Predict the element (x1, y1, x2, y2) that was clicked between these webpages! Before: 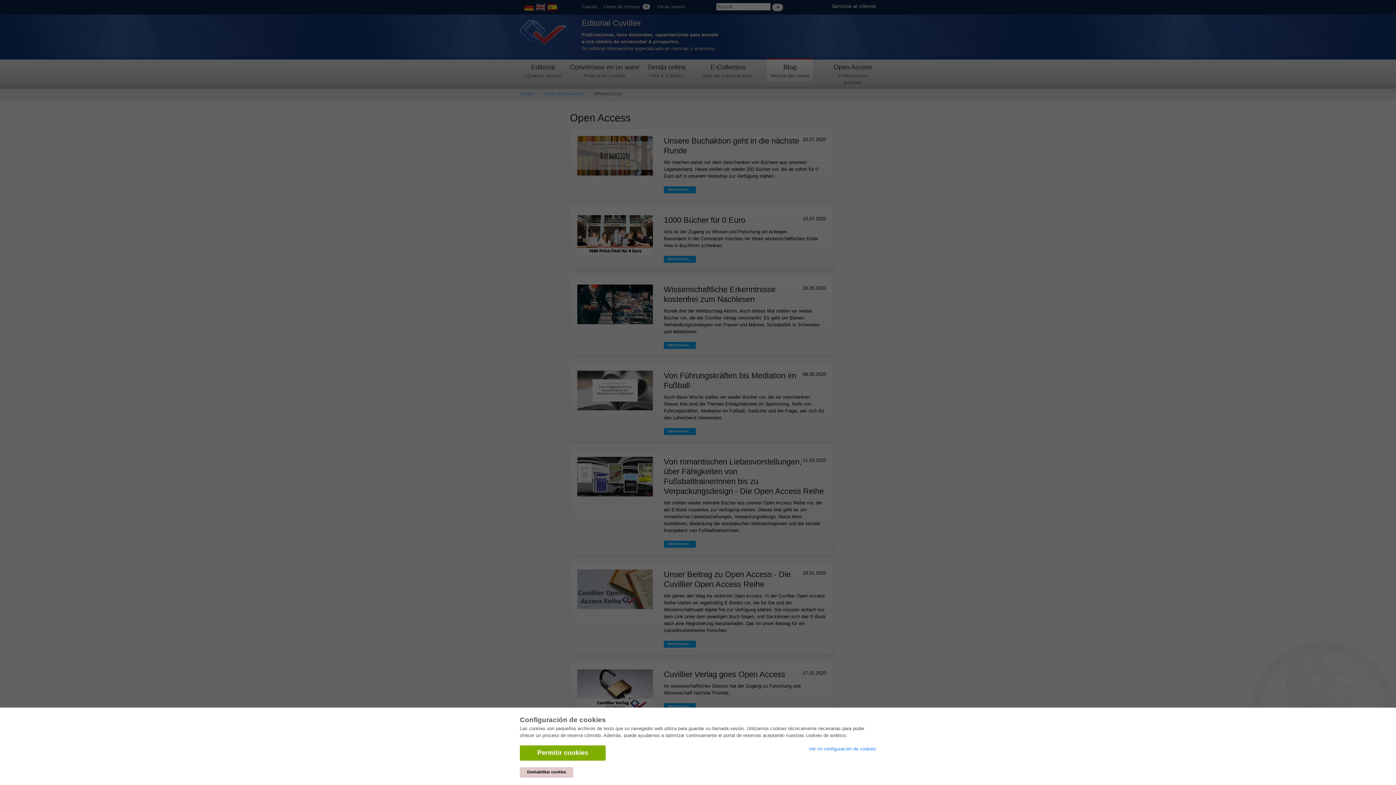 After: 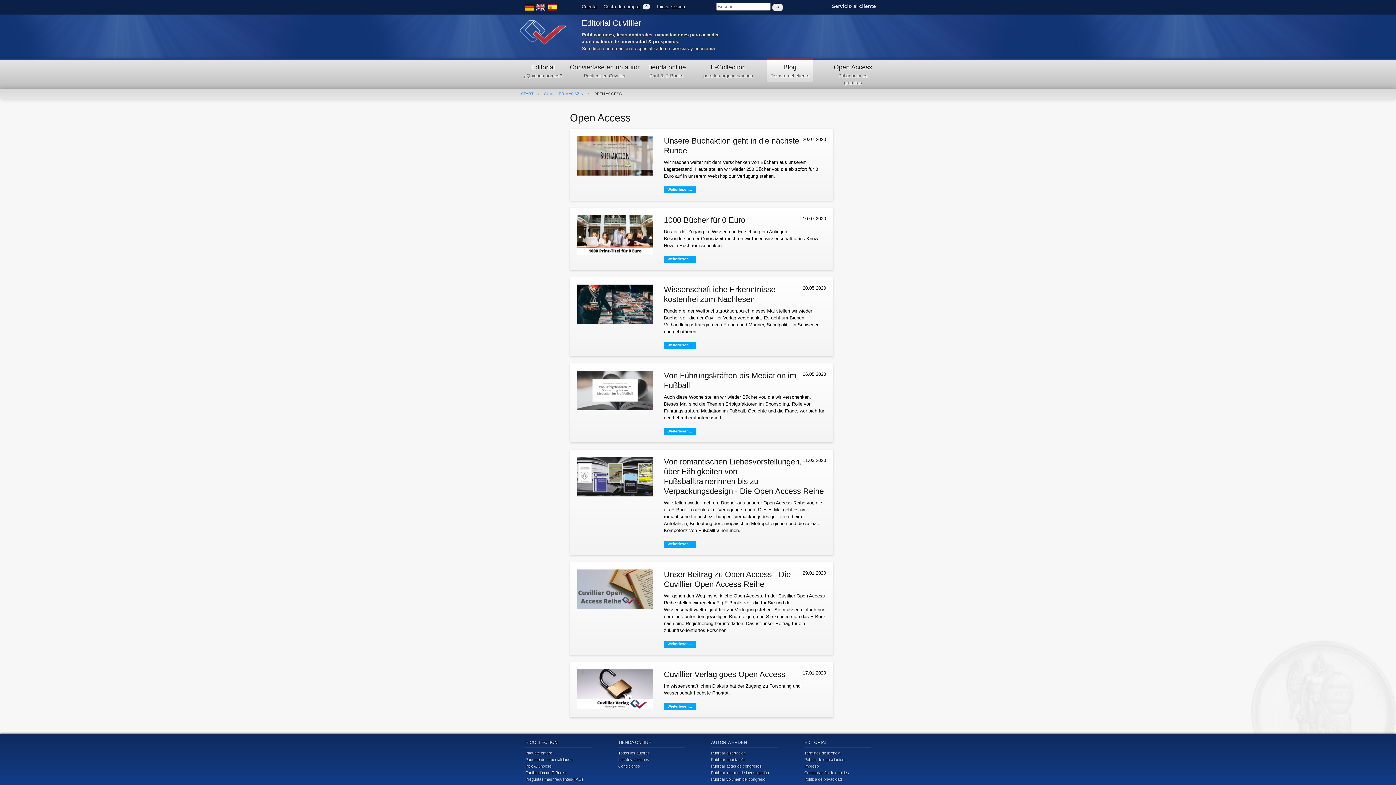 Action: label: Deshabilitar cookies bbox: (520, 767, 573, 778)